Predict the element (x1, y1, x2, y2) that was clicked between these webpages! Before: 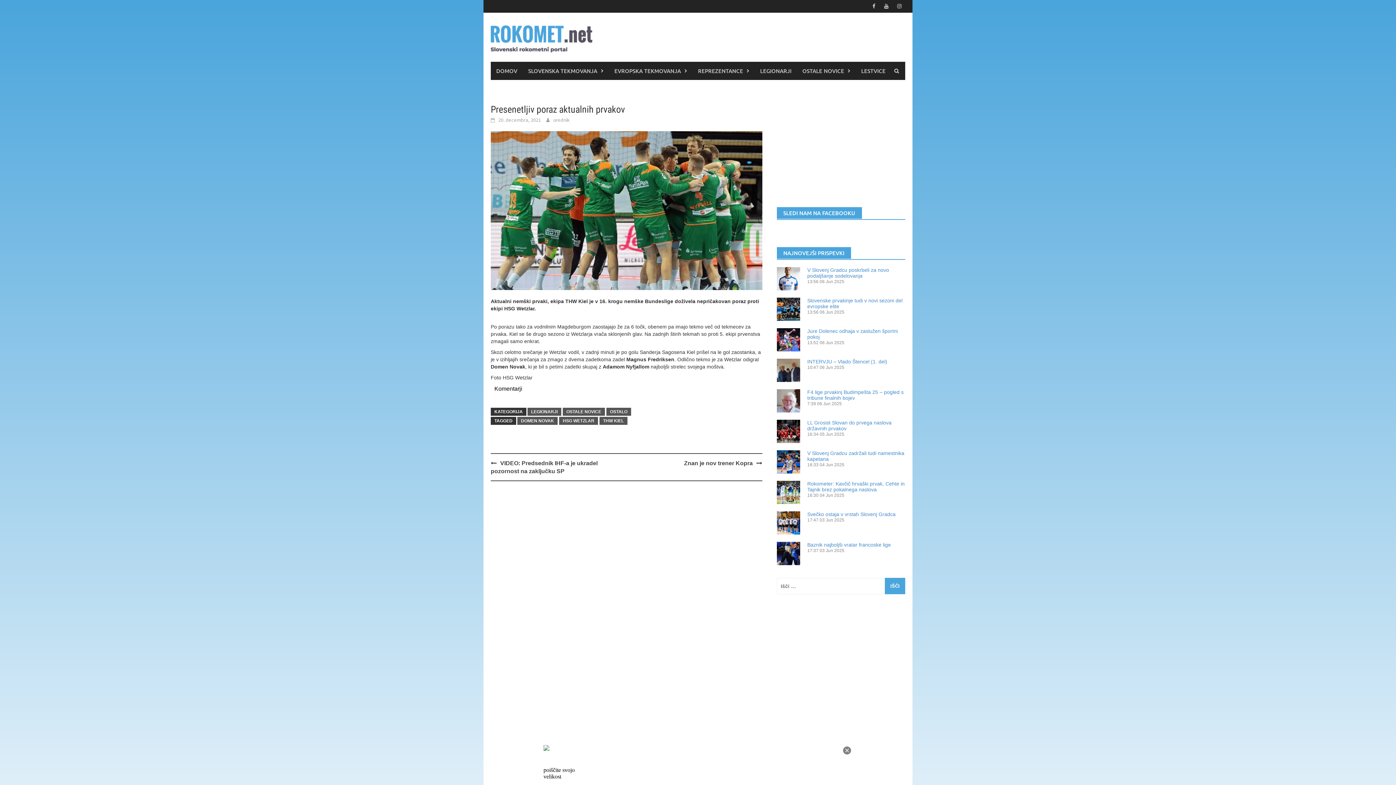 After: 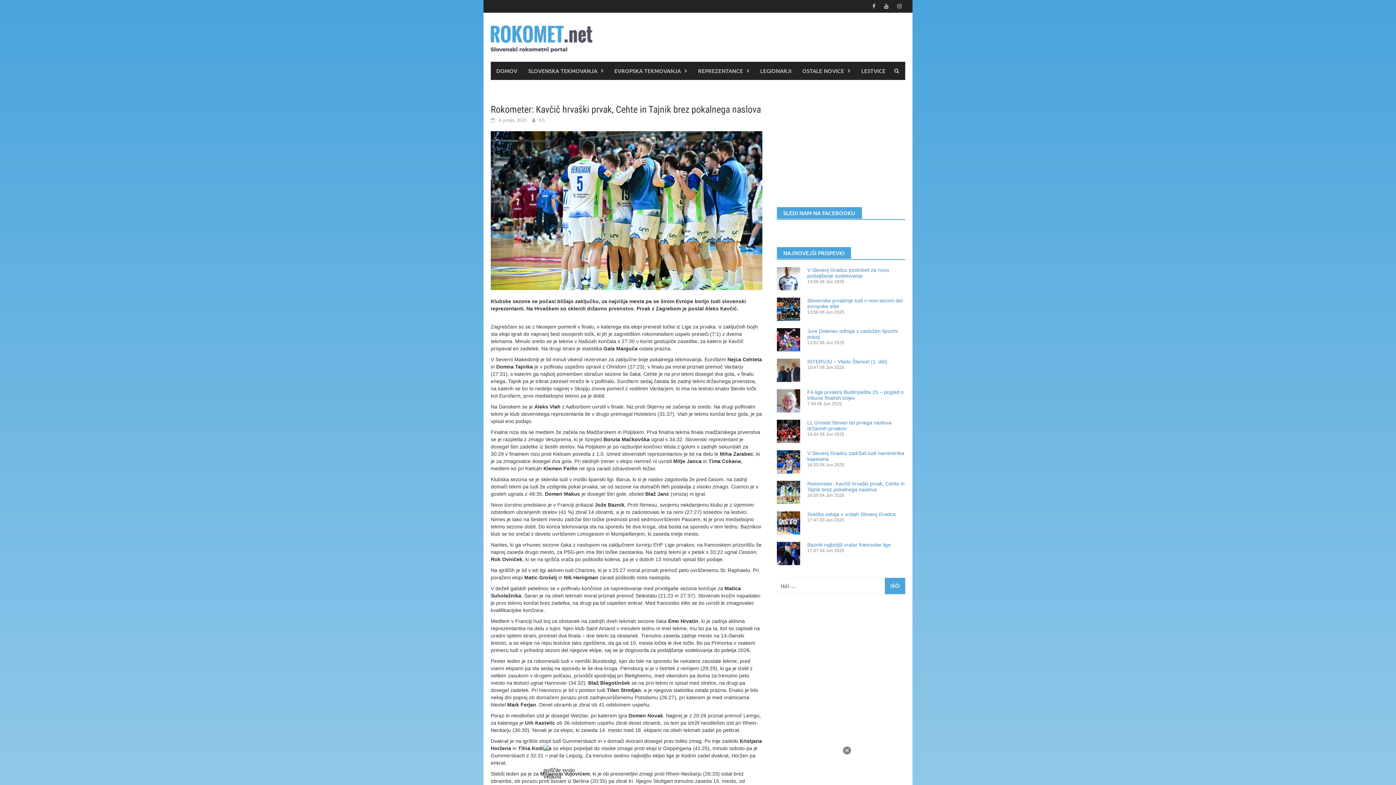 Action: bbox: (776, 481, 800, 504)